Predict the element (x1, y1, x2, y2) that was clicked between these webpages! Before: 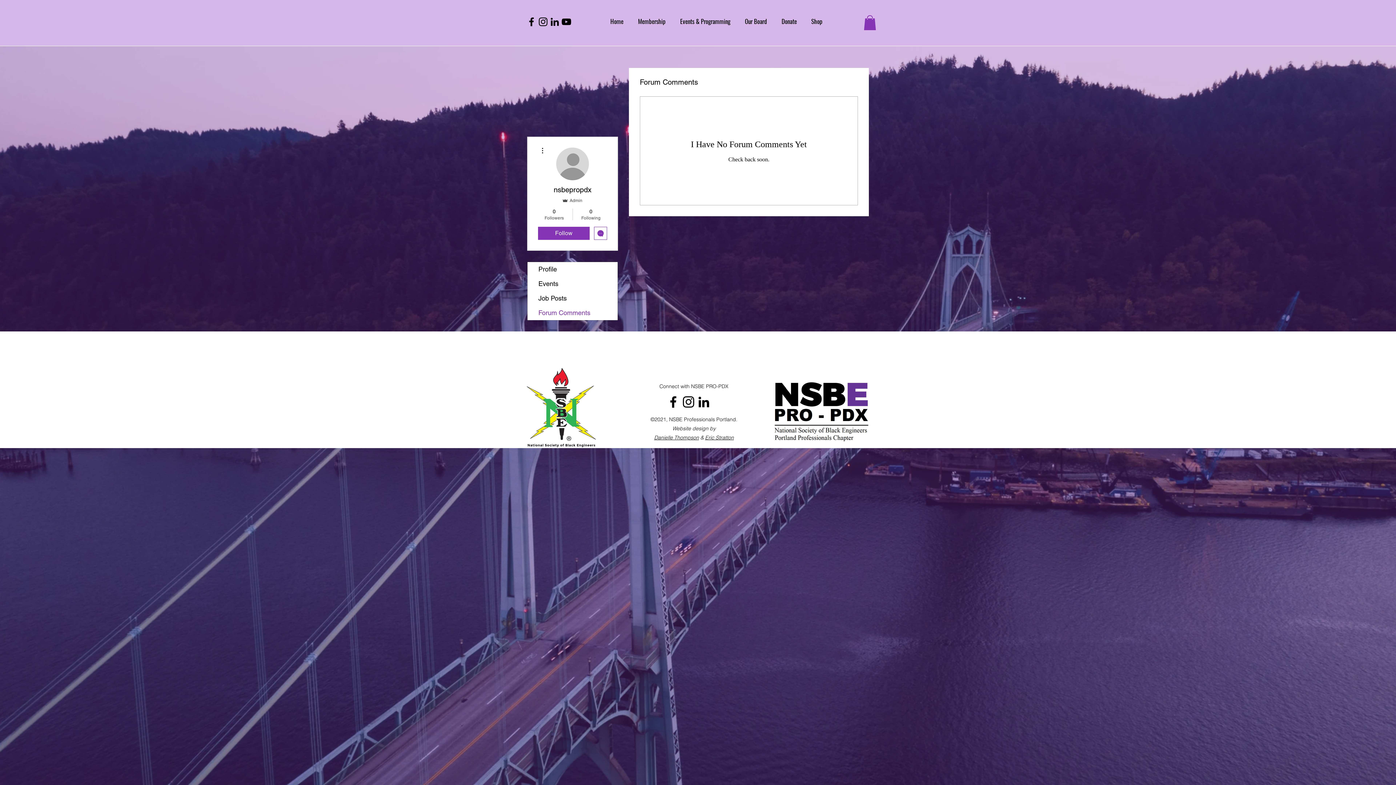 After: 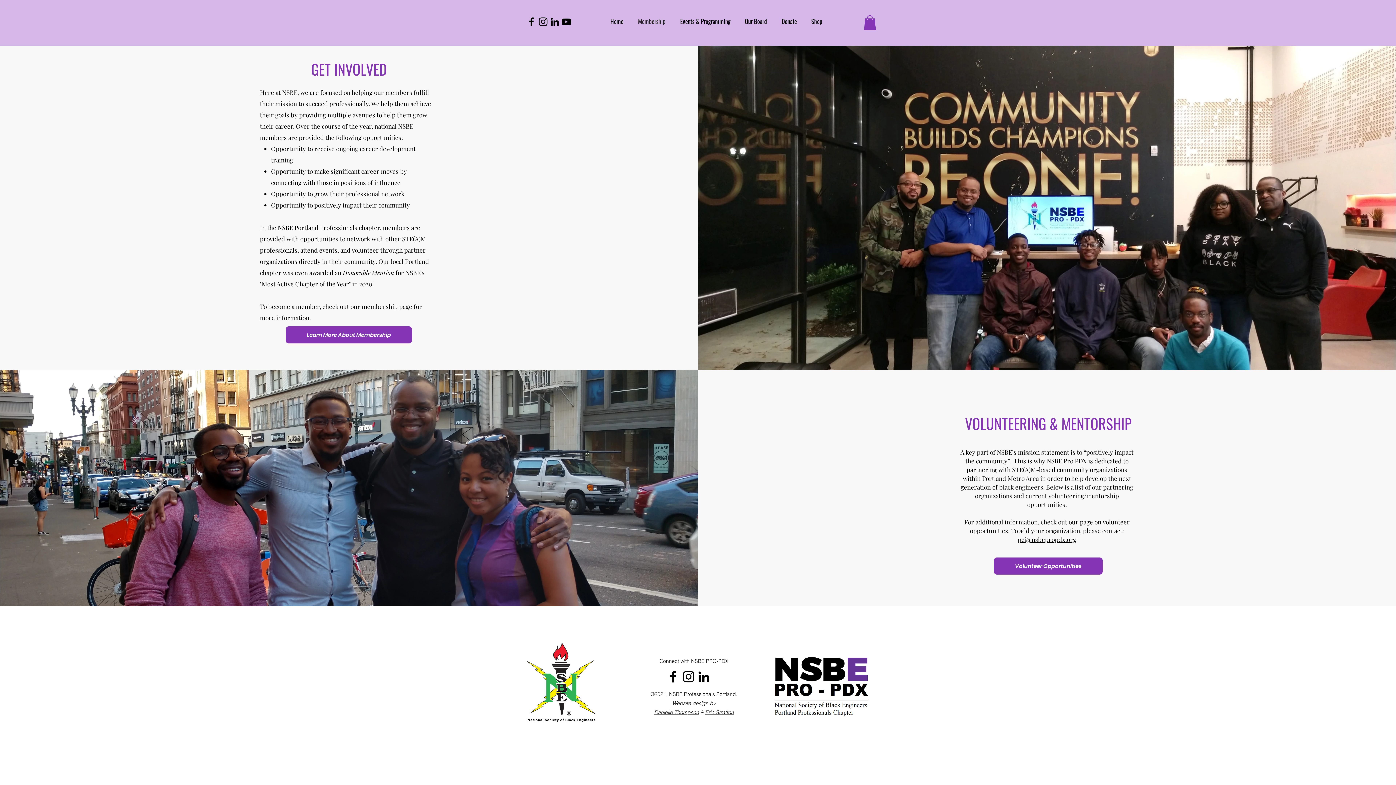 Action: bbox: (630, 14, 673, 28) label: Membership